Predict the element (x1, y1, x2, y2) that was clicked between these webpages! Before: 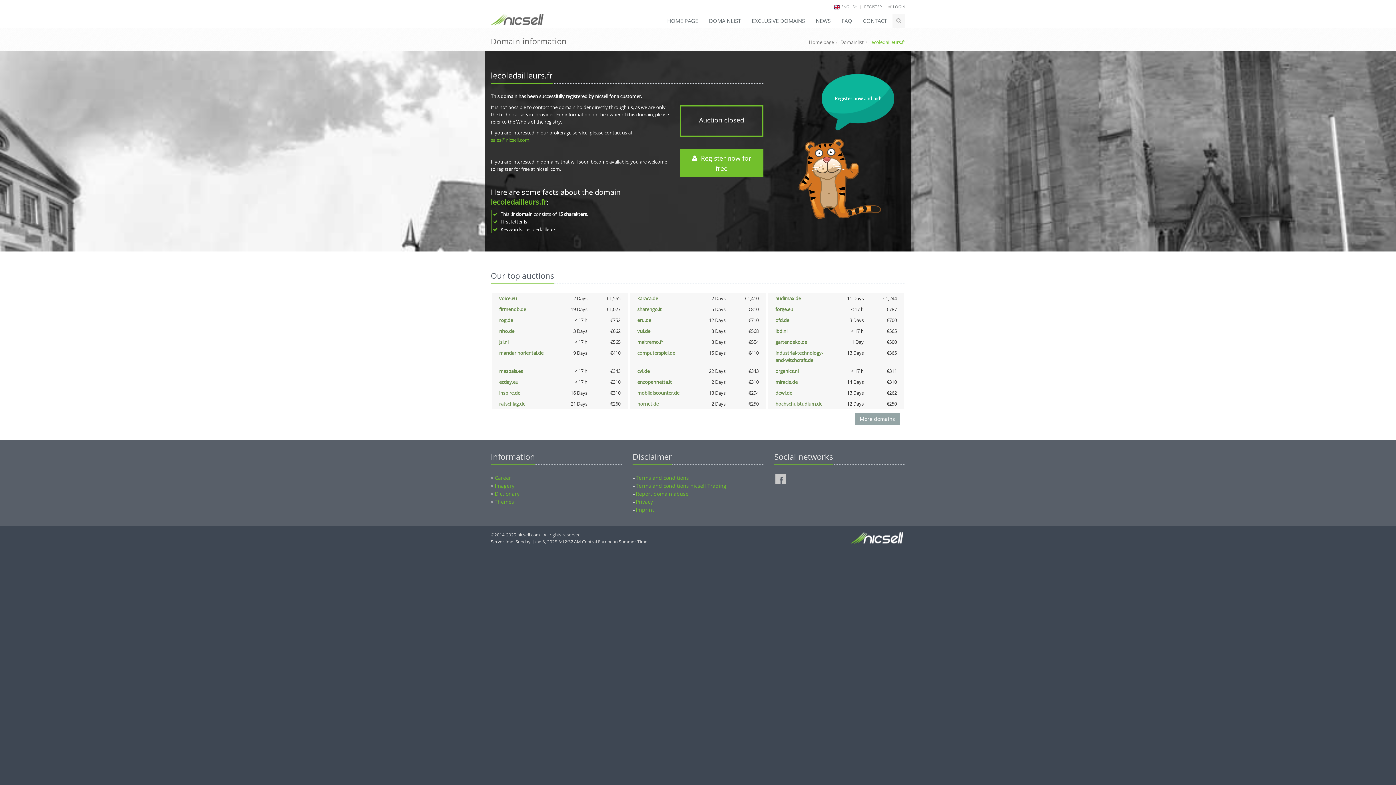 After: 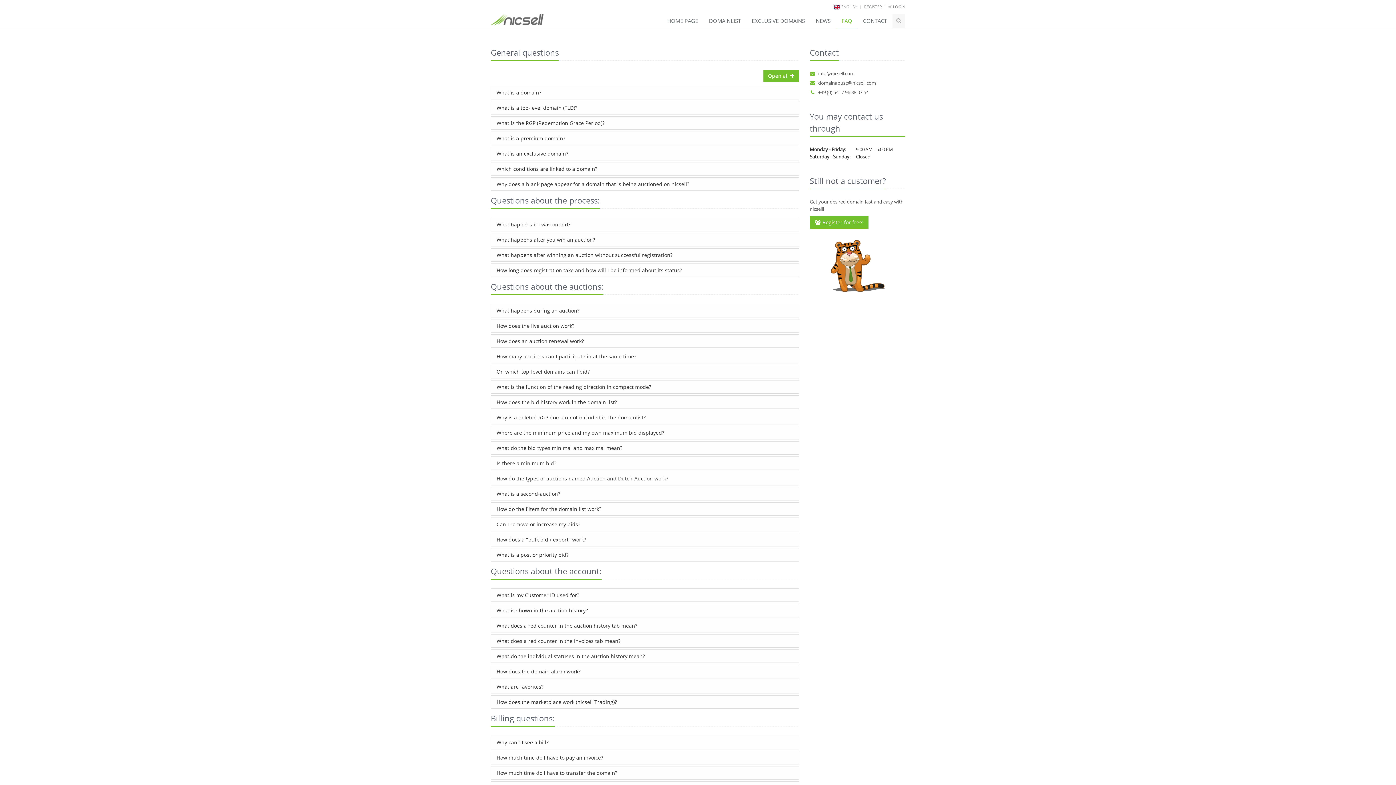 Action: label: FAQ bbox: (836, 13, 857, 28)